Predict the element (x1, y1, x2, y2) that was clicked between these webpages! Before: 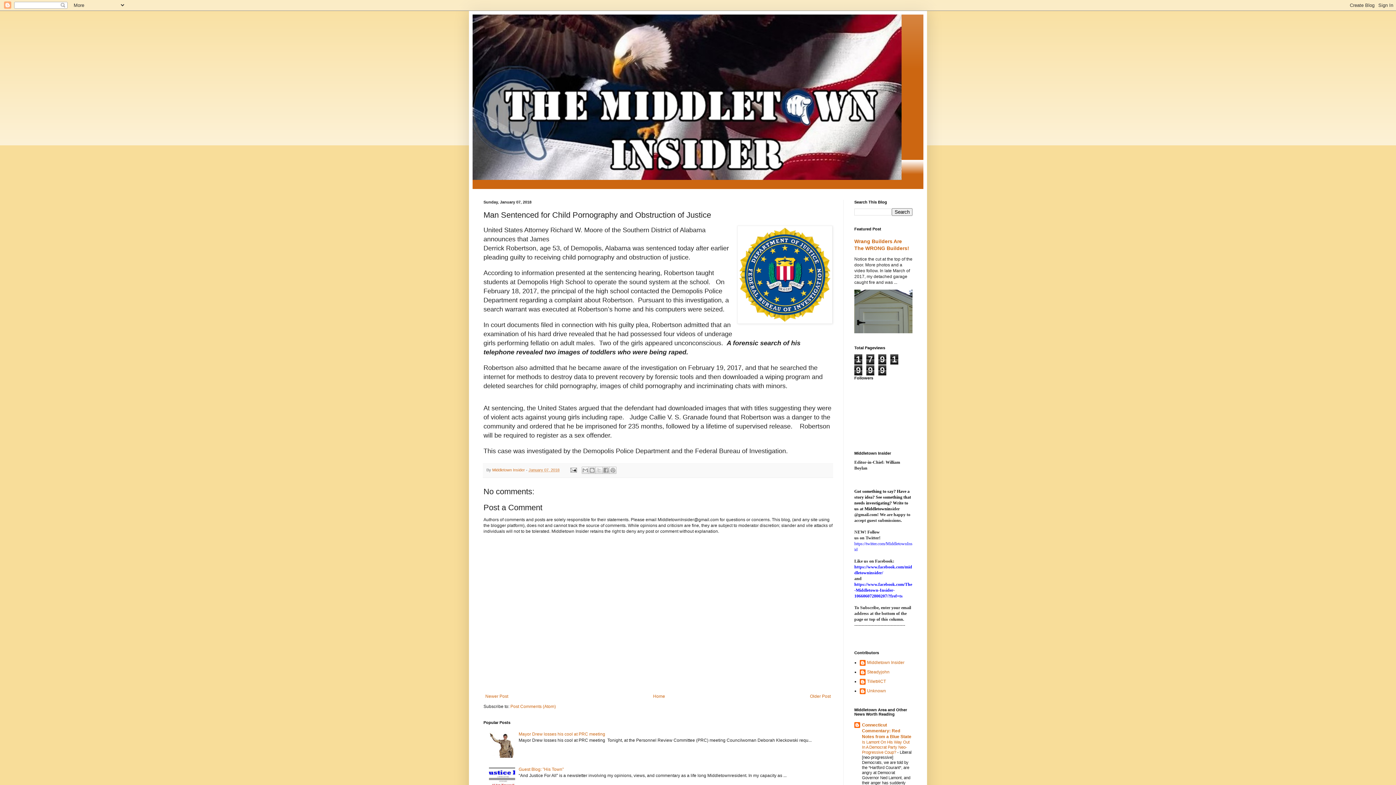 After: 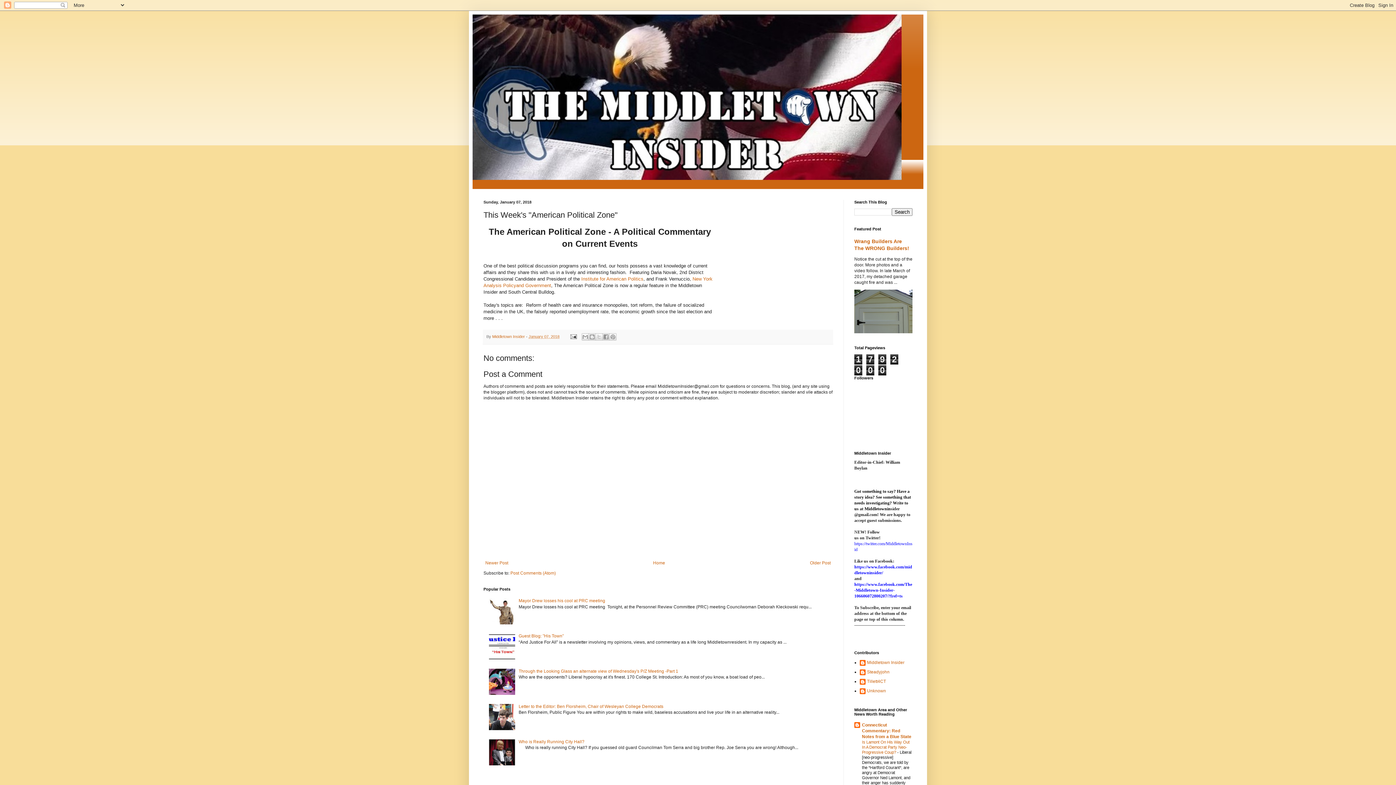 Action: label: Older Post bbox: (808, 692, 832, 701)